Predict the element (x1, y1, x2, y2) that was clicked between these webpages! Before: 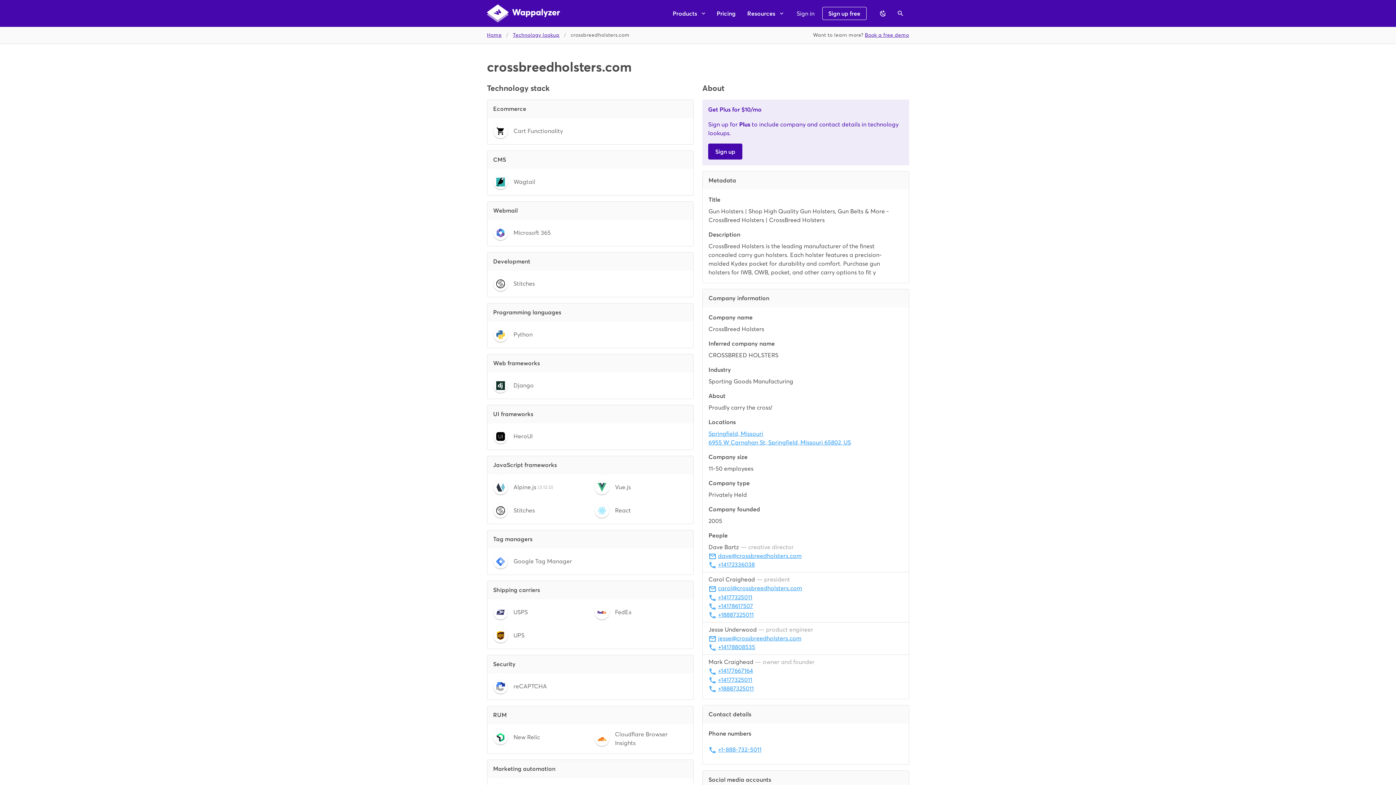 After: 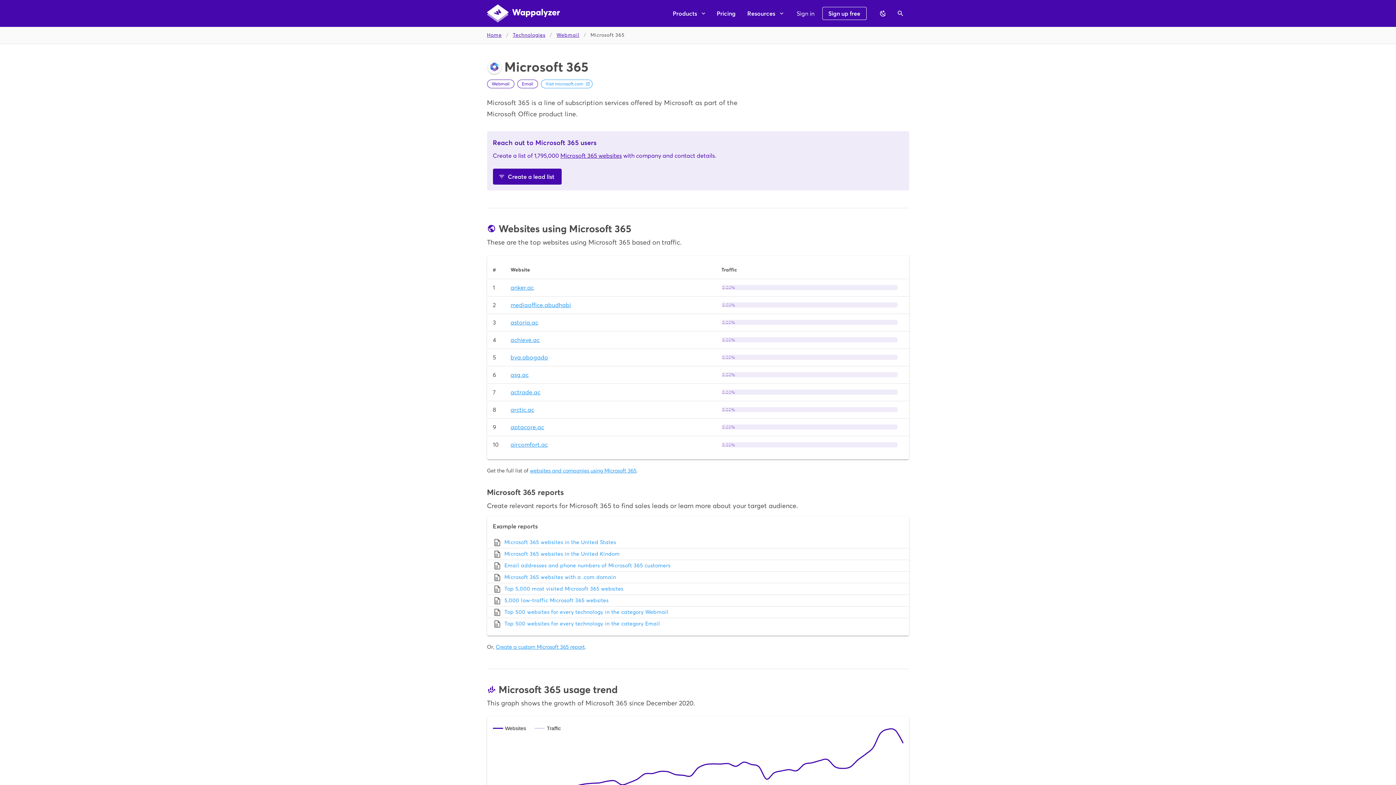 Action: label: Microsoft 365 bbox: (493, 225, 586, 240)